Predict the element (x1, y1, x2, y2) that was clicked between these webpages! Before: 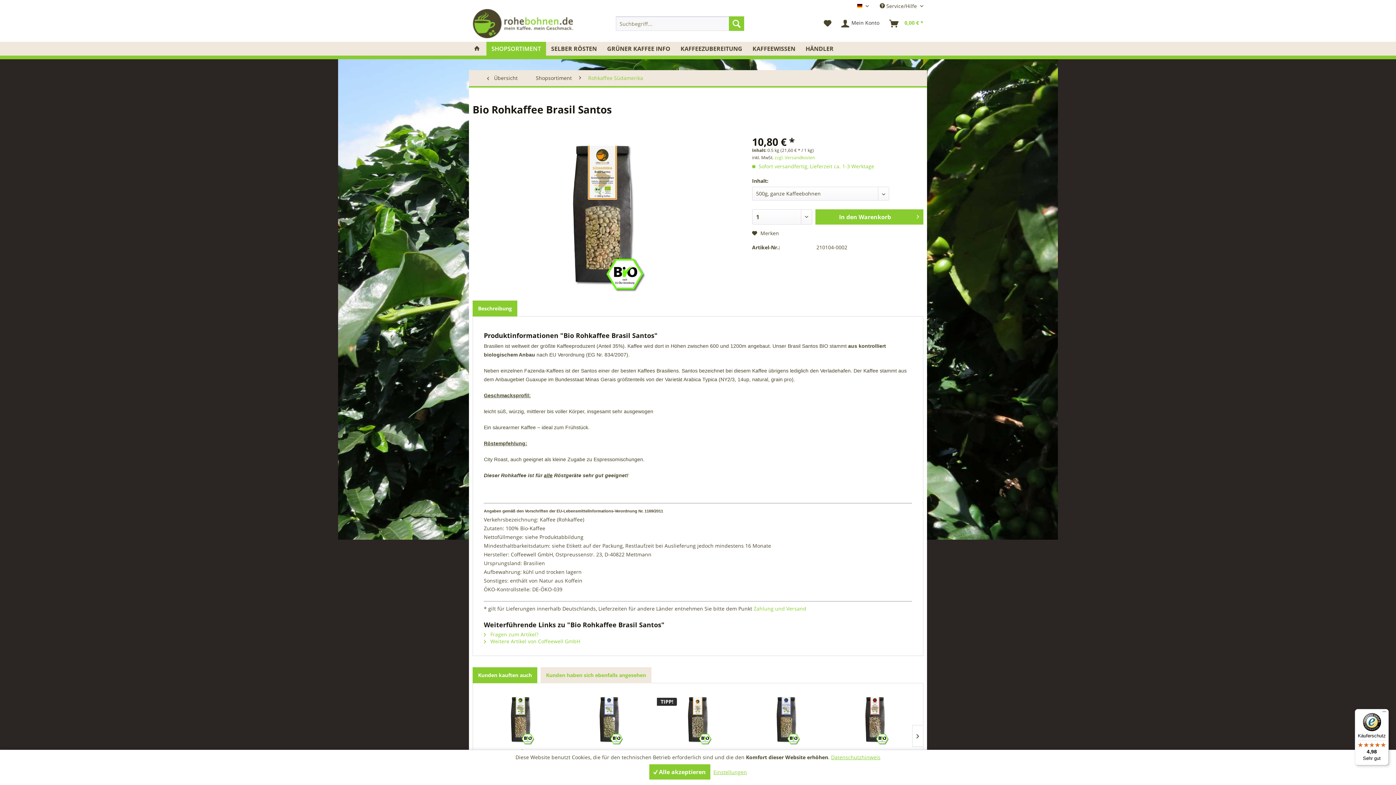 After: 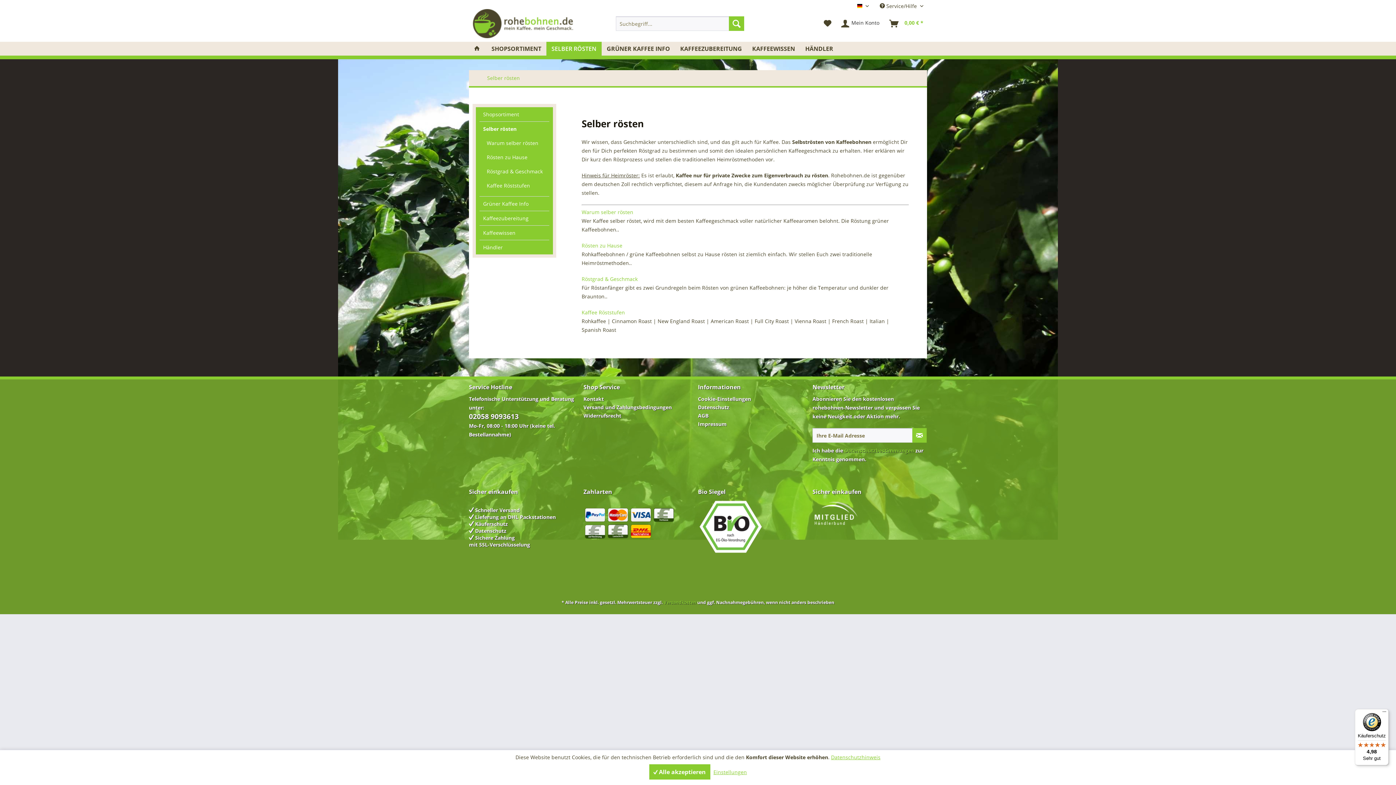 Action: bbox: (546, 41, 602, 55) label: Selber rösten